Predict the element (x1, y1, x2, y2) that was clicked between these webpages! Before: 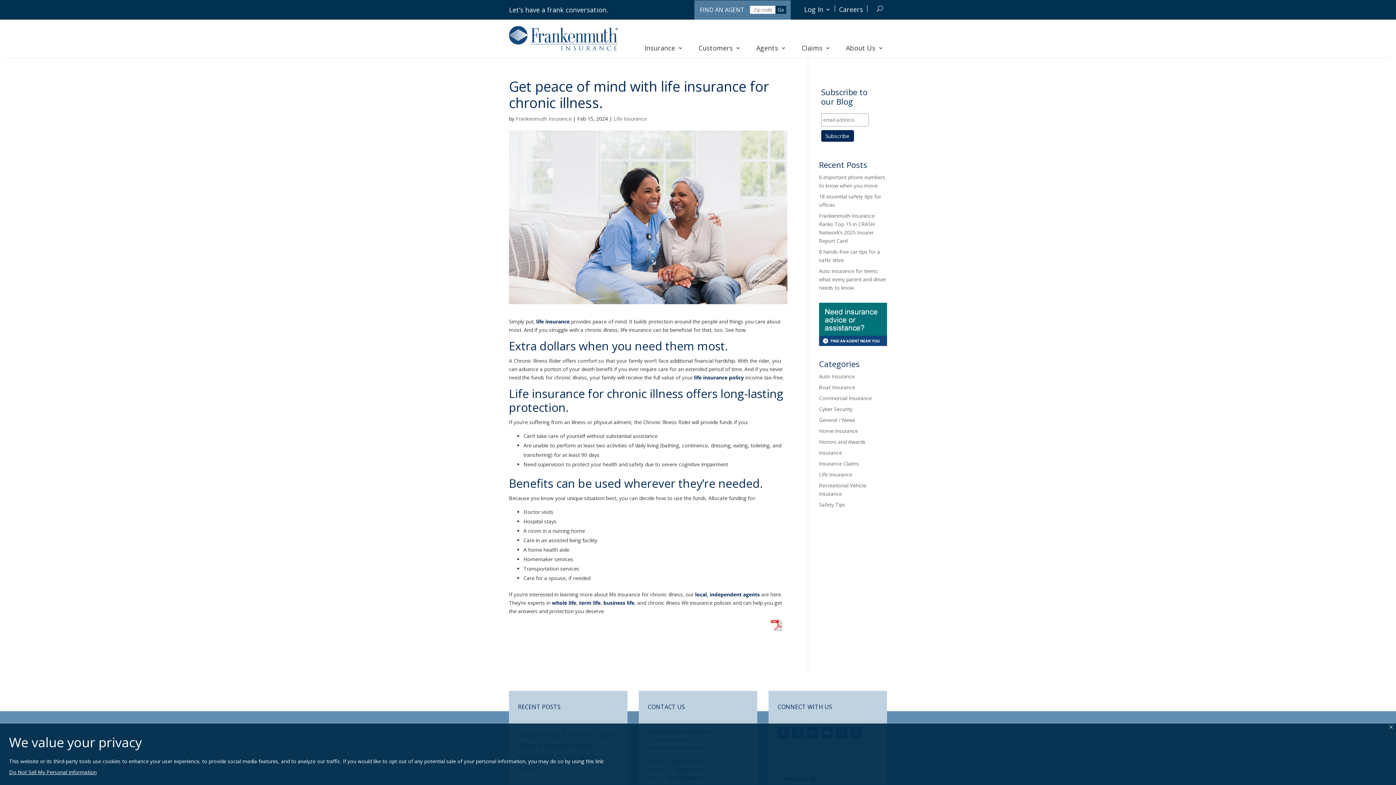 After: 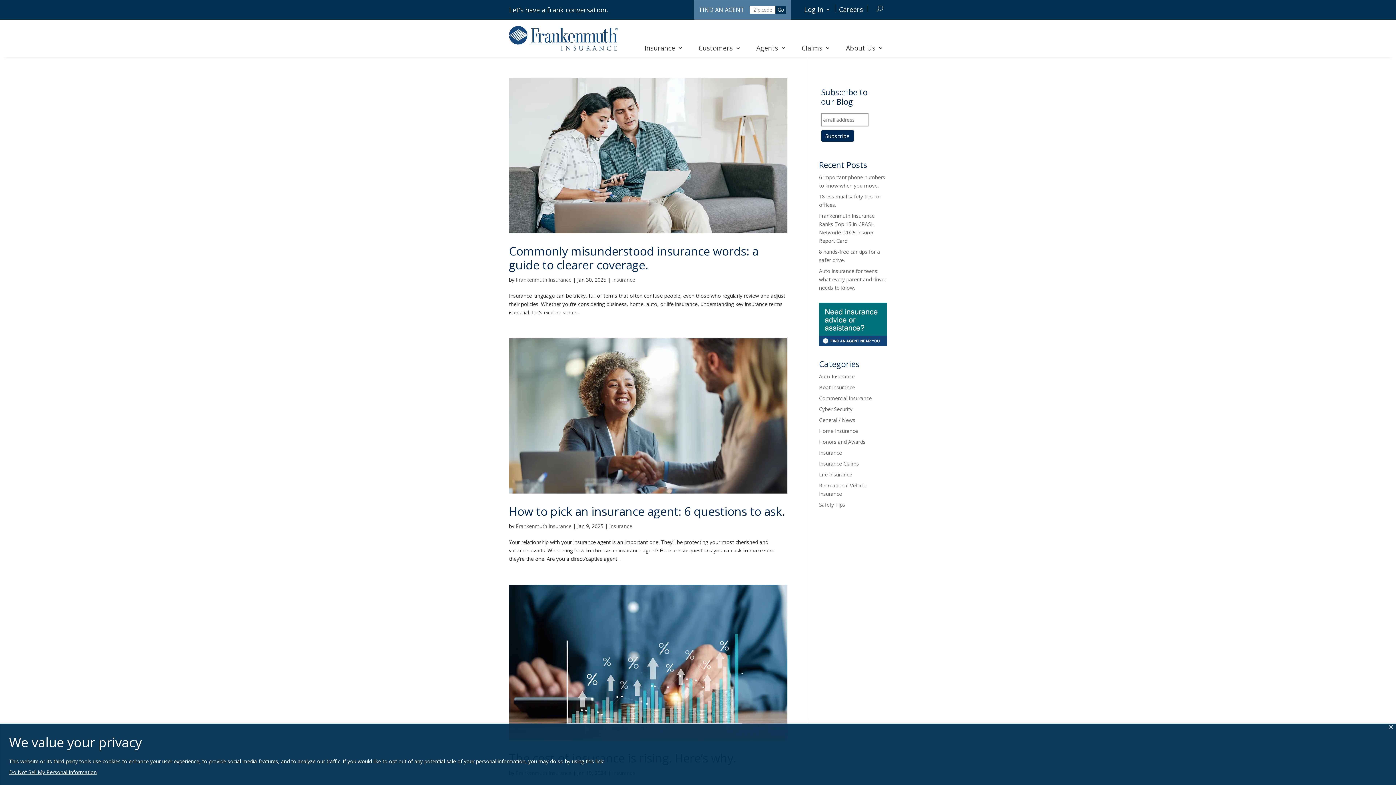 Action: bbox: (819, 449, 842, 456) label: Insurance